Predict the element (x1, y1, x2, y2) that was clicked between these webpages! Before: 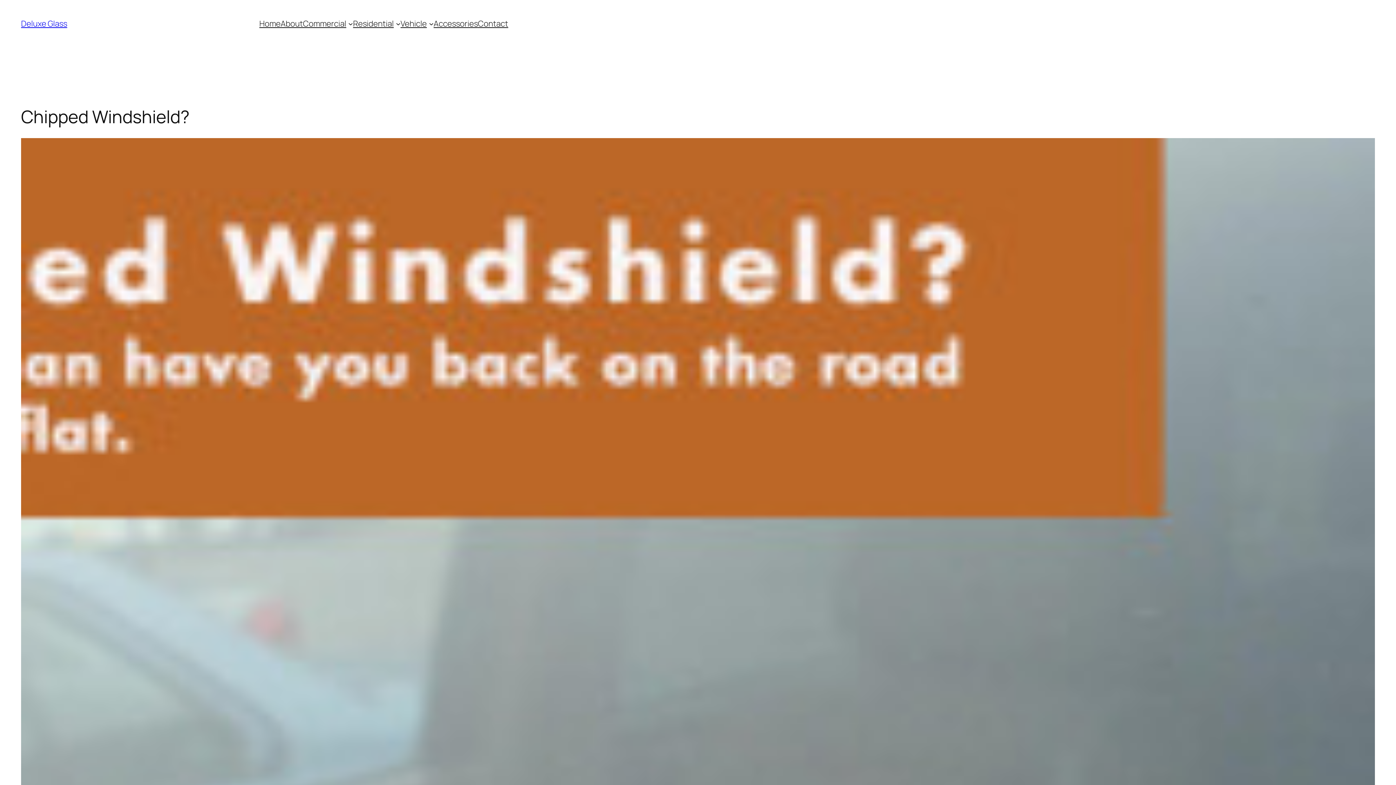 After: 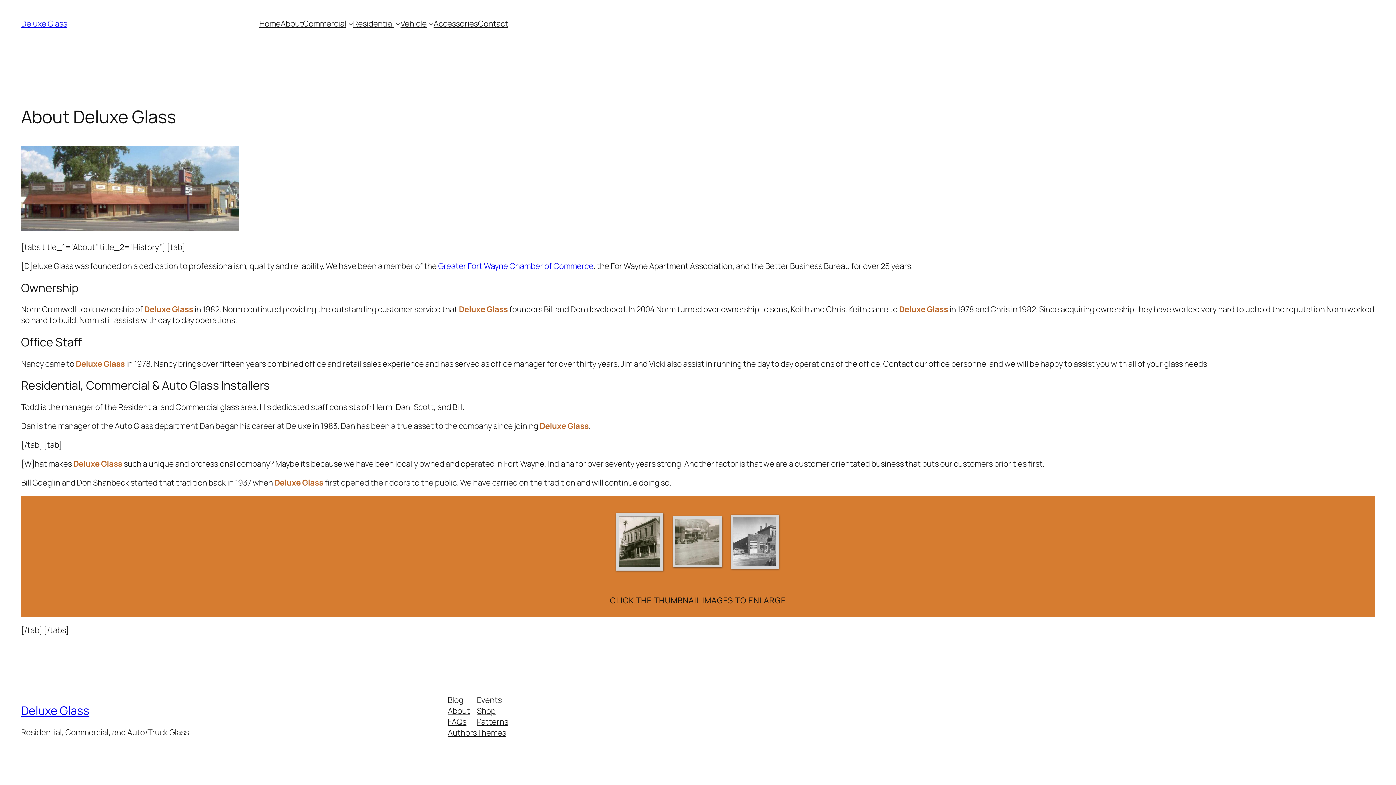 Action: bbox: (21, 18, 67, 29) label: Deluxe Glass